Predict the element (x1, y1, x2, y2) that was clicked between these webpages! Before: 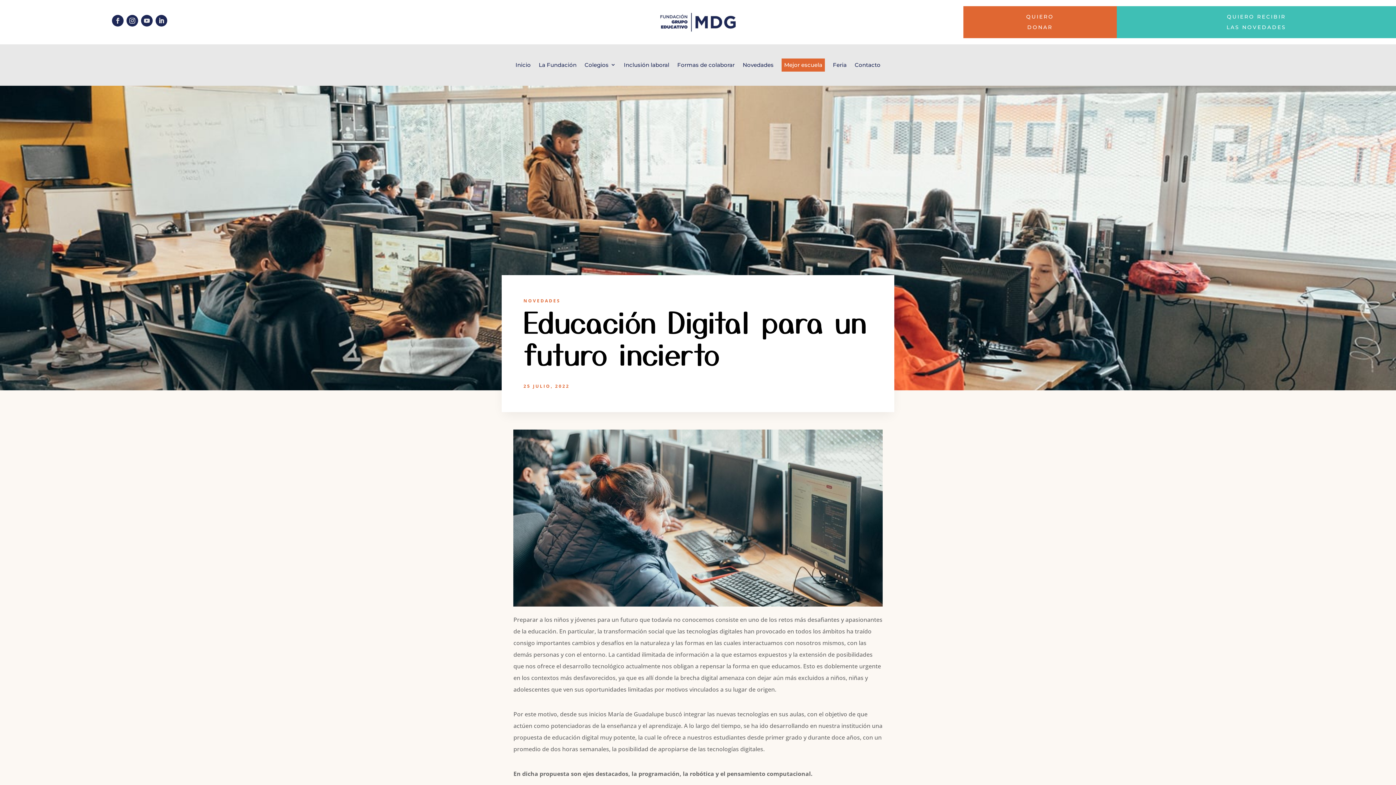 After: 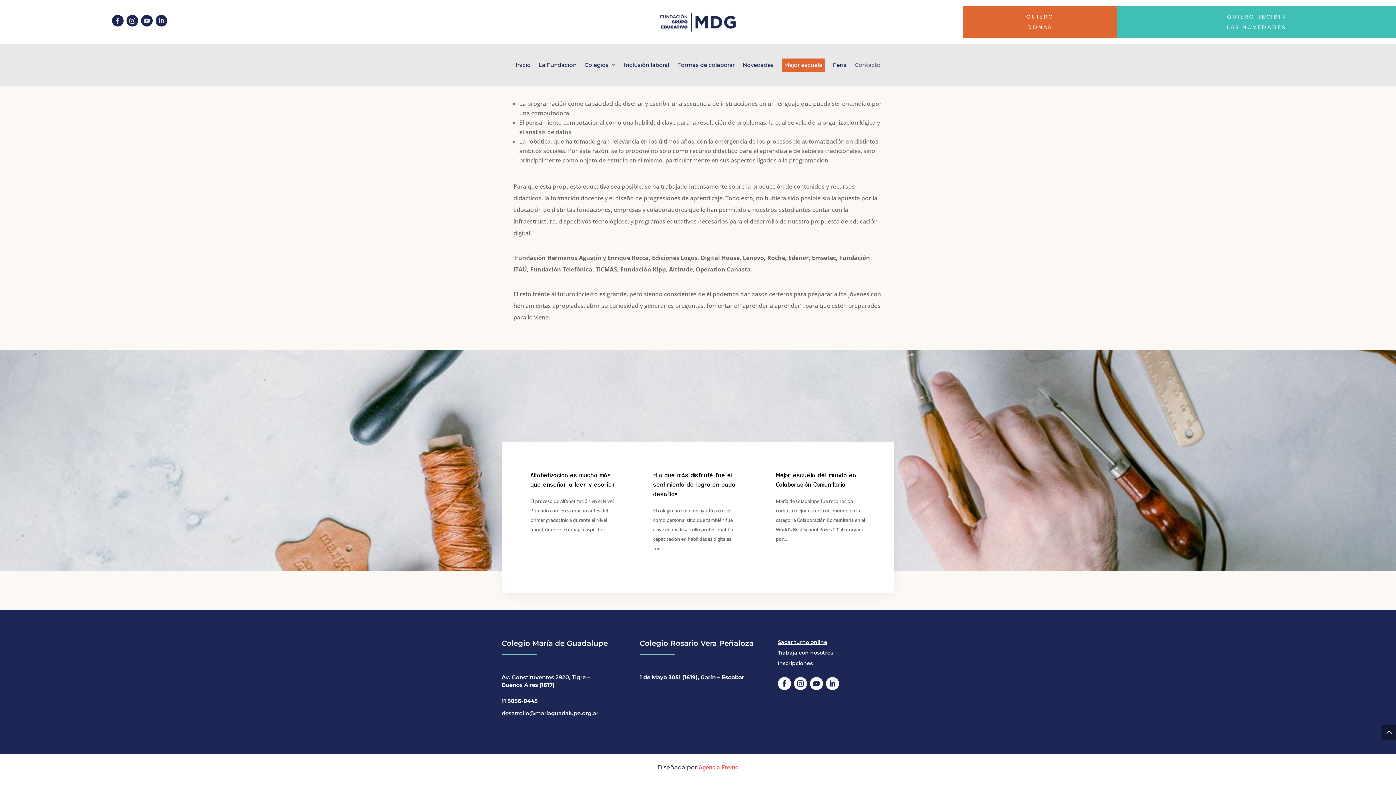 Action: bbox: (854, 61, 880, 71) label: Contacto